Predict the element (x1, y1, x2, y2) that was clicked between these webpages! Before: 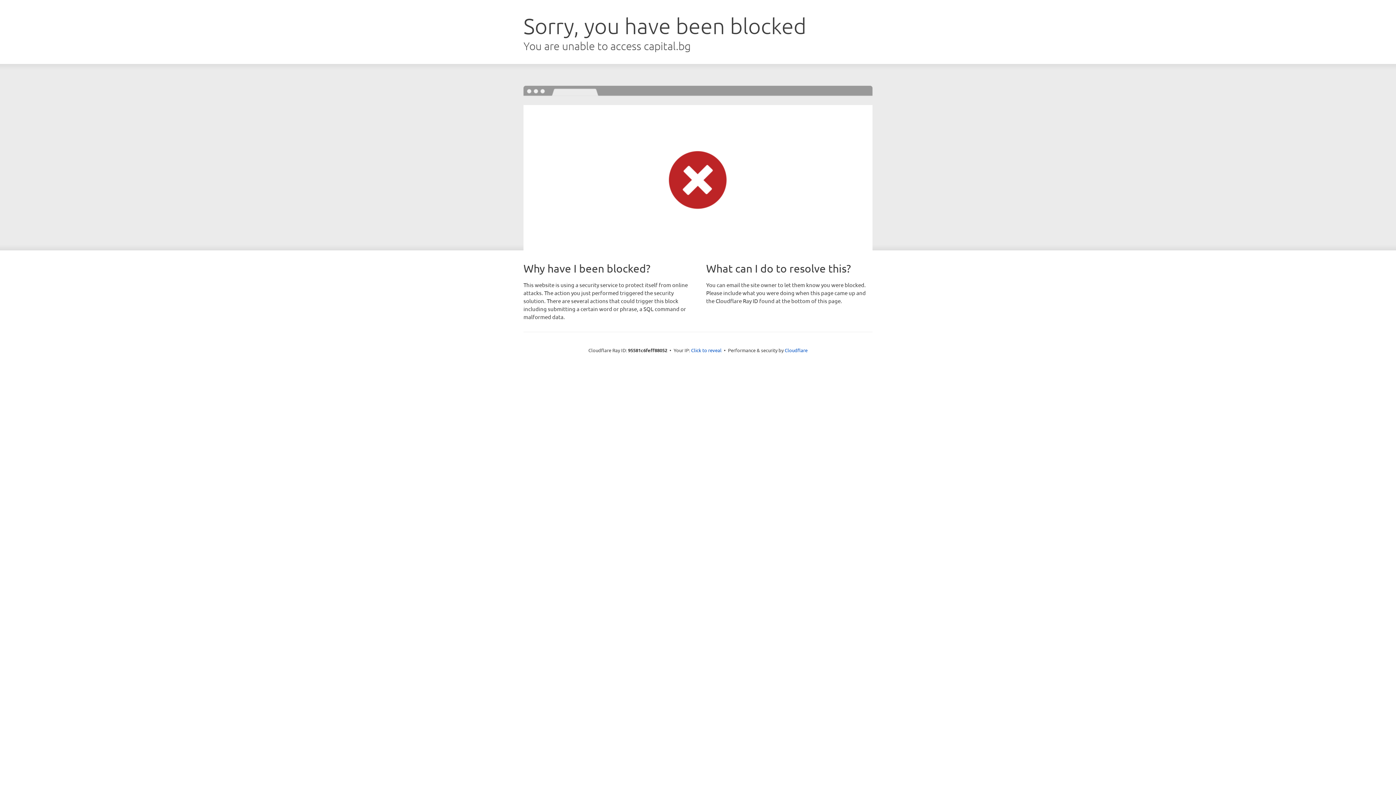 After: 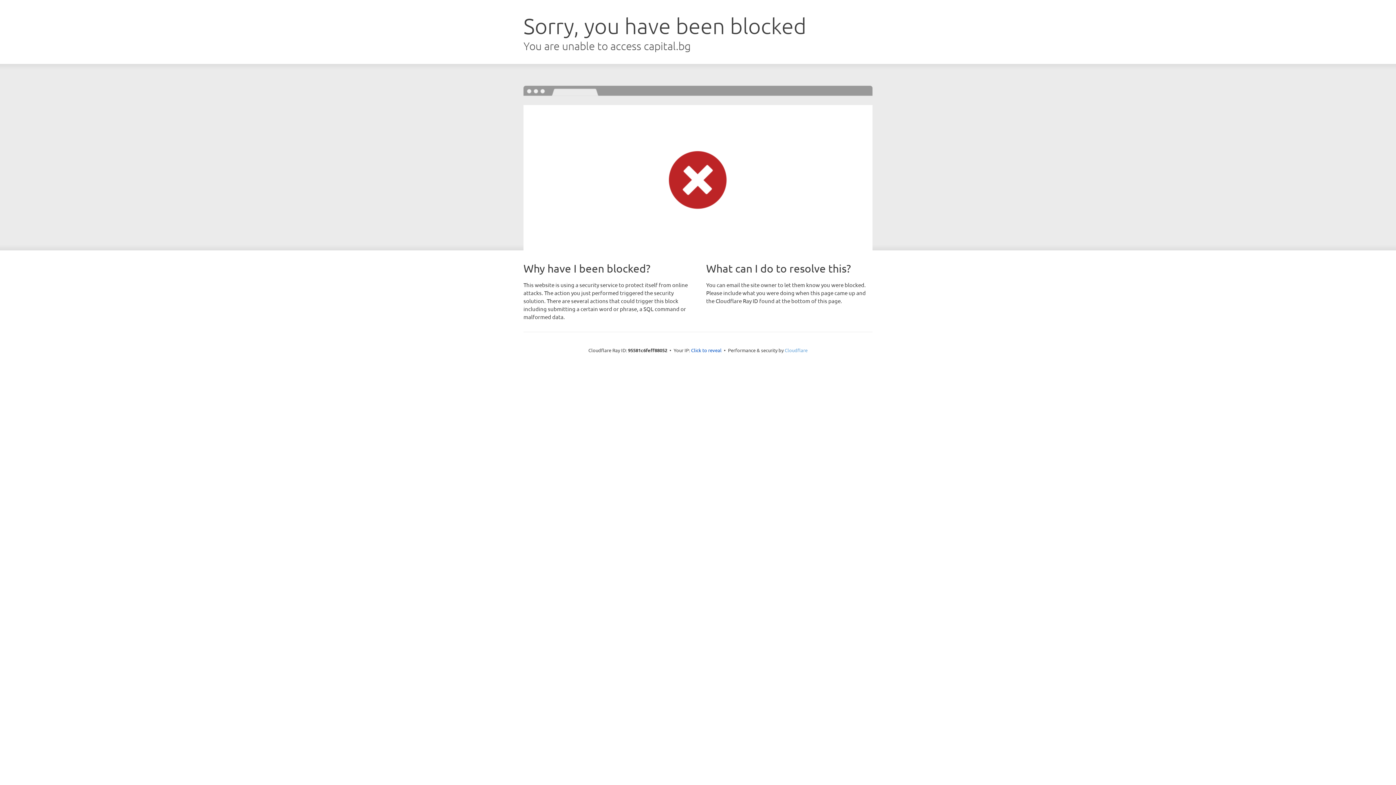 Action: label: Cloudflare bbox: (784, 347, 807, 353)